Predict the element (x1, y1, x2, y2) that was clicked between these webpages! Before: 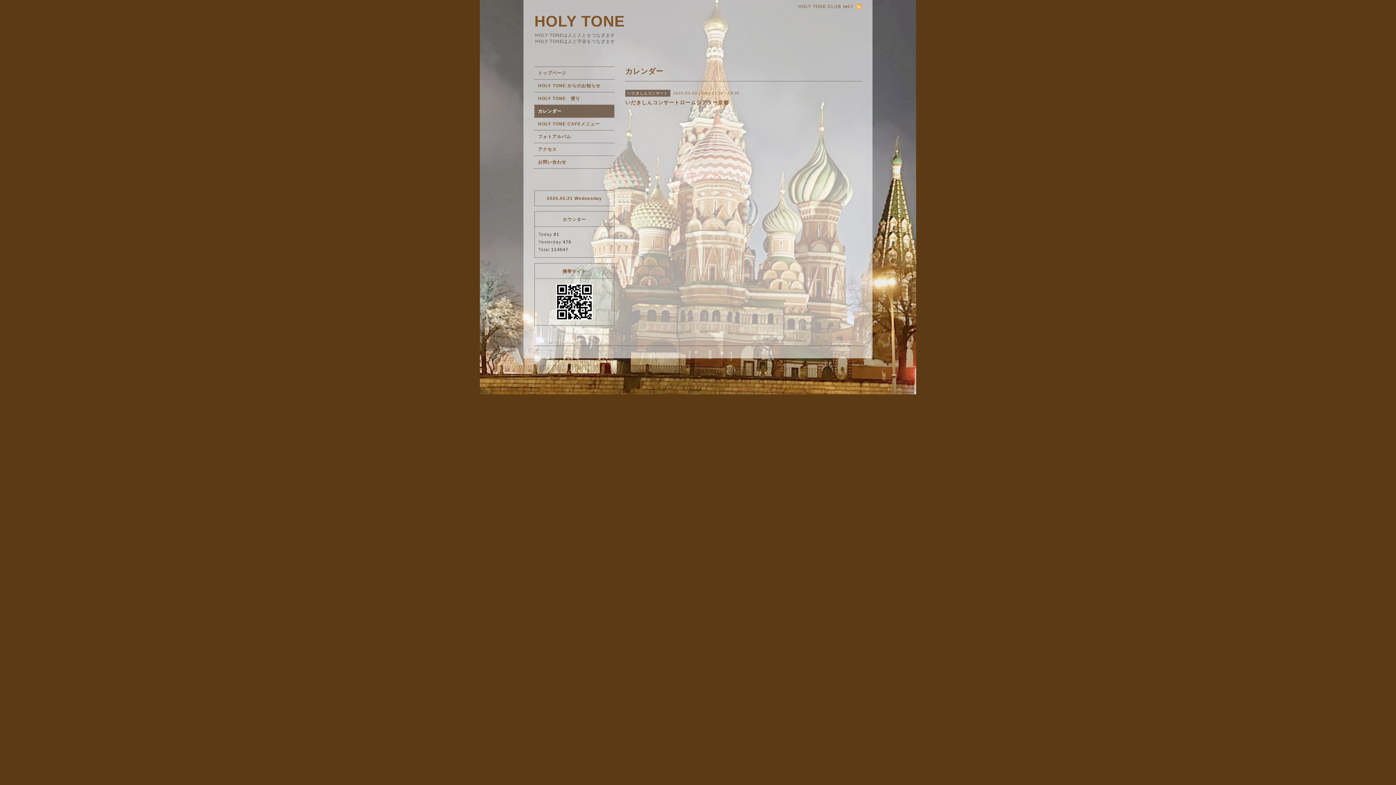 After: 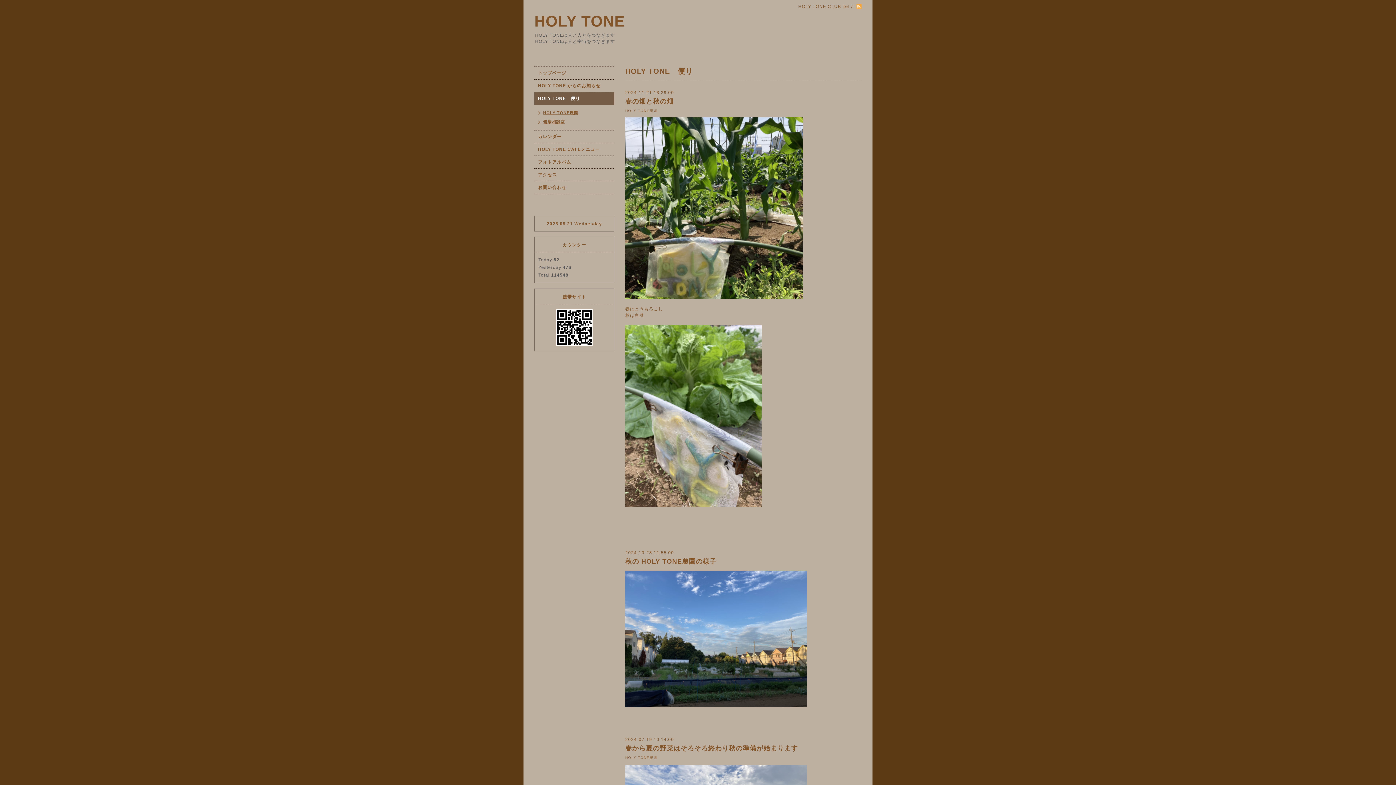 Action: label: HOLY TONE　便り bbox: (534, 92, 614, 104)